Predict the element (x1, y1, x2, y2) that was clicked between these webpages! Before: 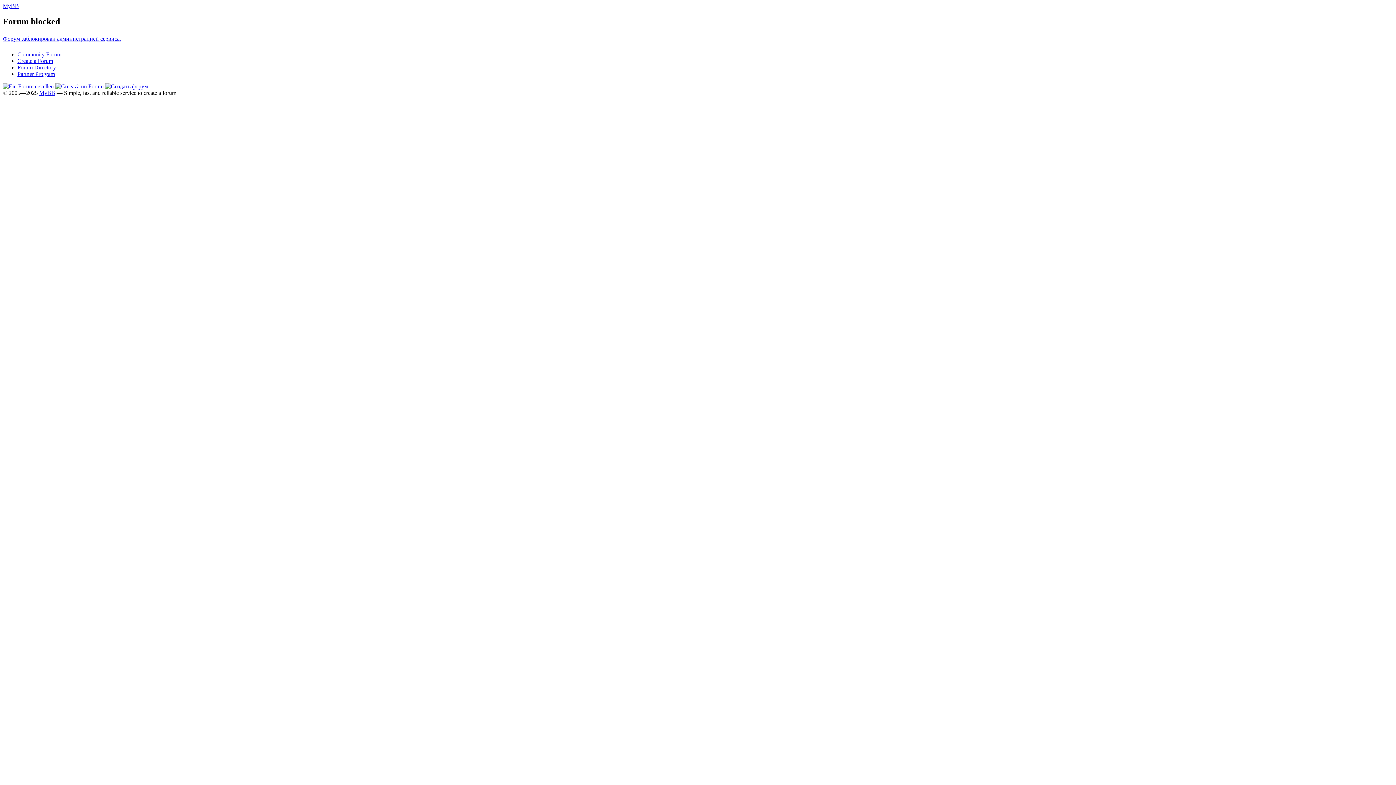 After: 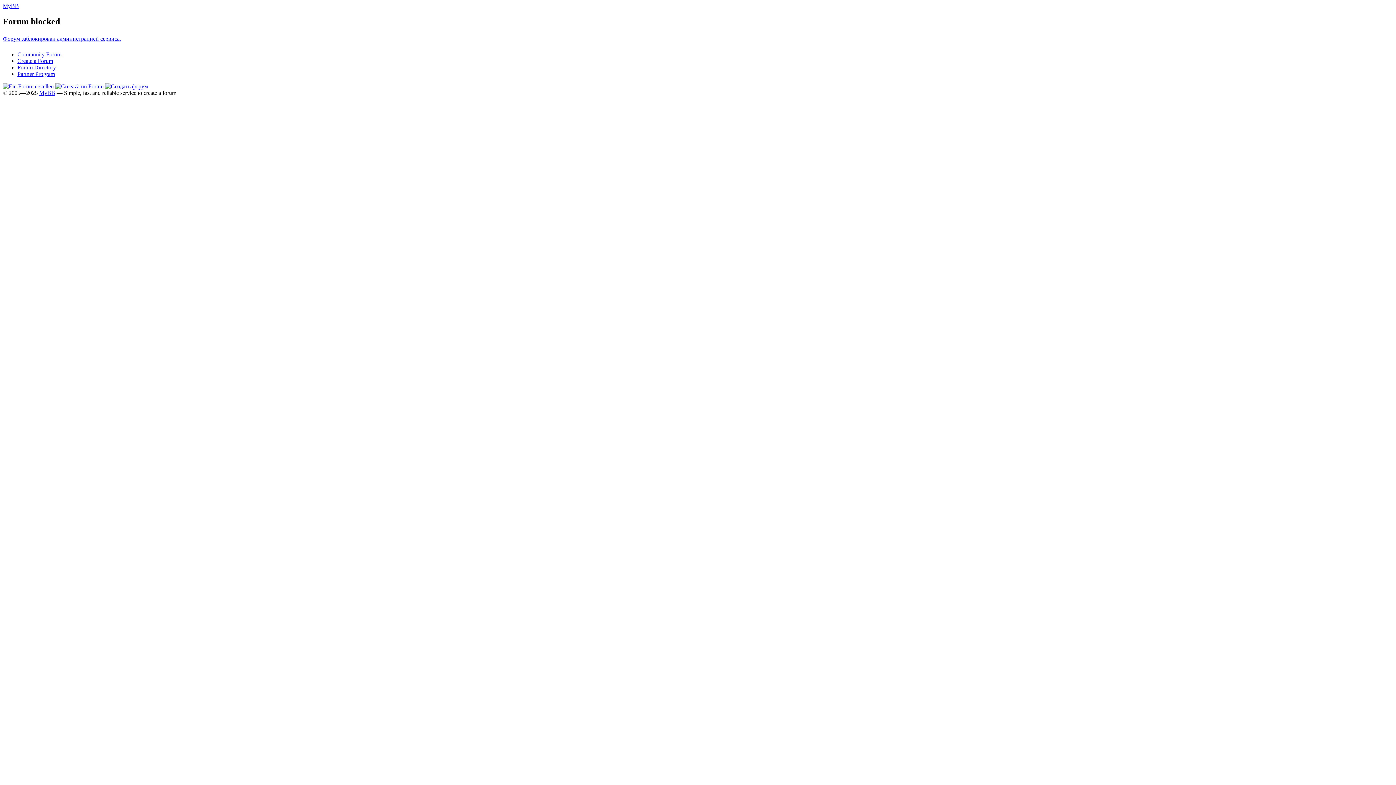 Action: bbox: (17, 51, 61, 57) label: Community Forum